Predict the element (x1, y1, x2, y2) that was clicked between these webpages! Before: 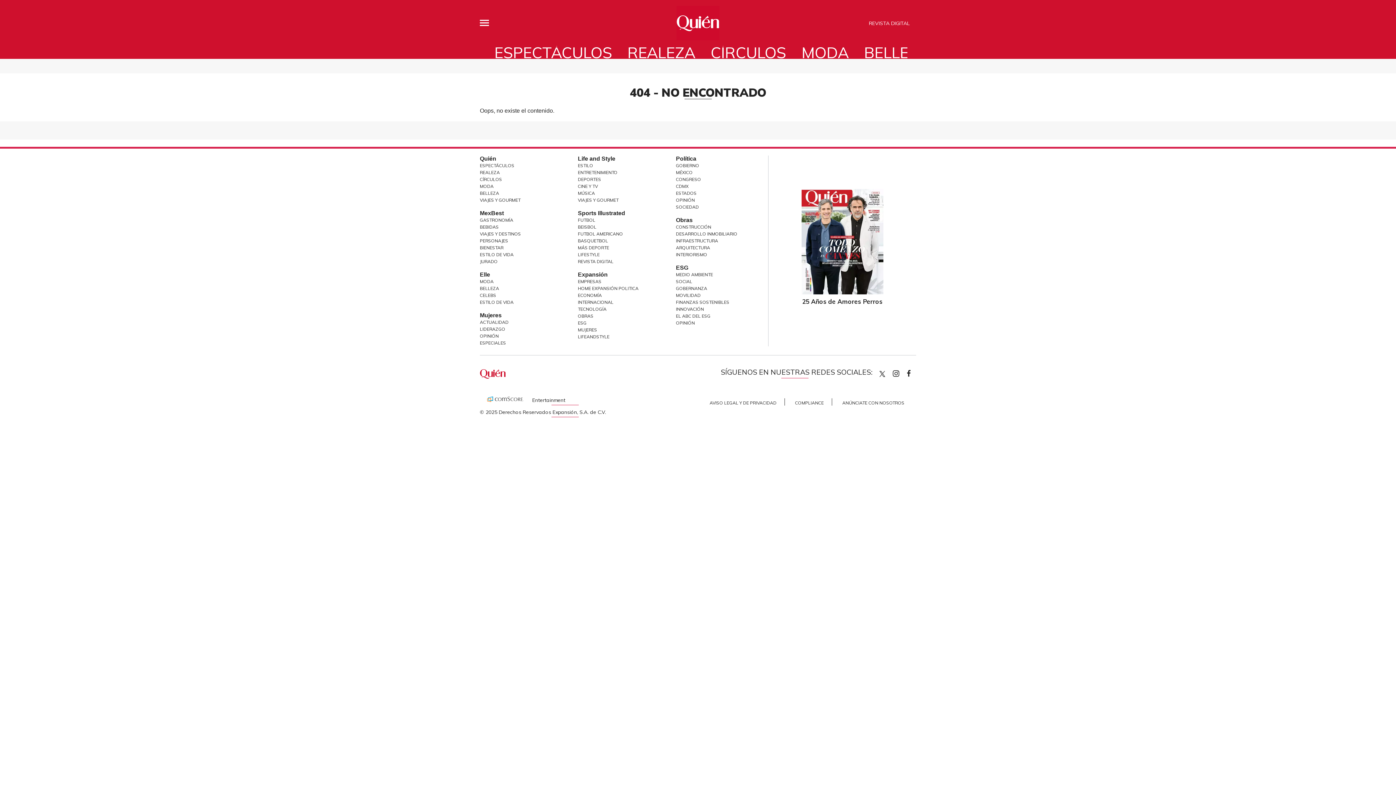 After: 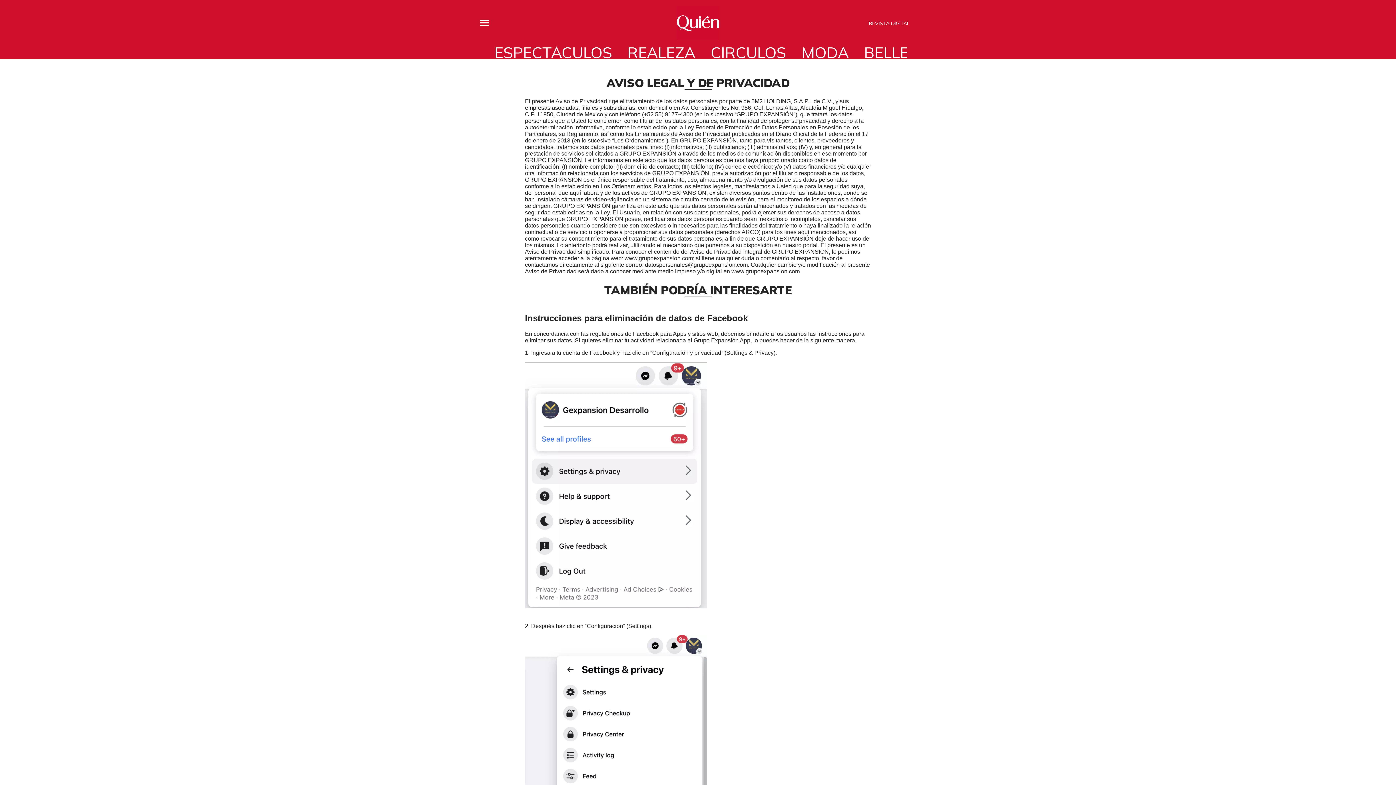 Action: bbox: (706, 398, 779, 407) label: AVISO LEGAL Y DE PRIVACIDAD